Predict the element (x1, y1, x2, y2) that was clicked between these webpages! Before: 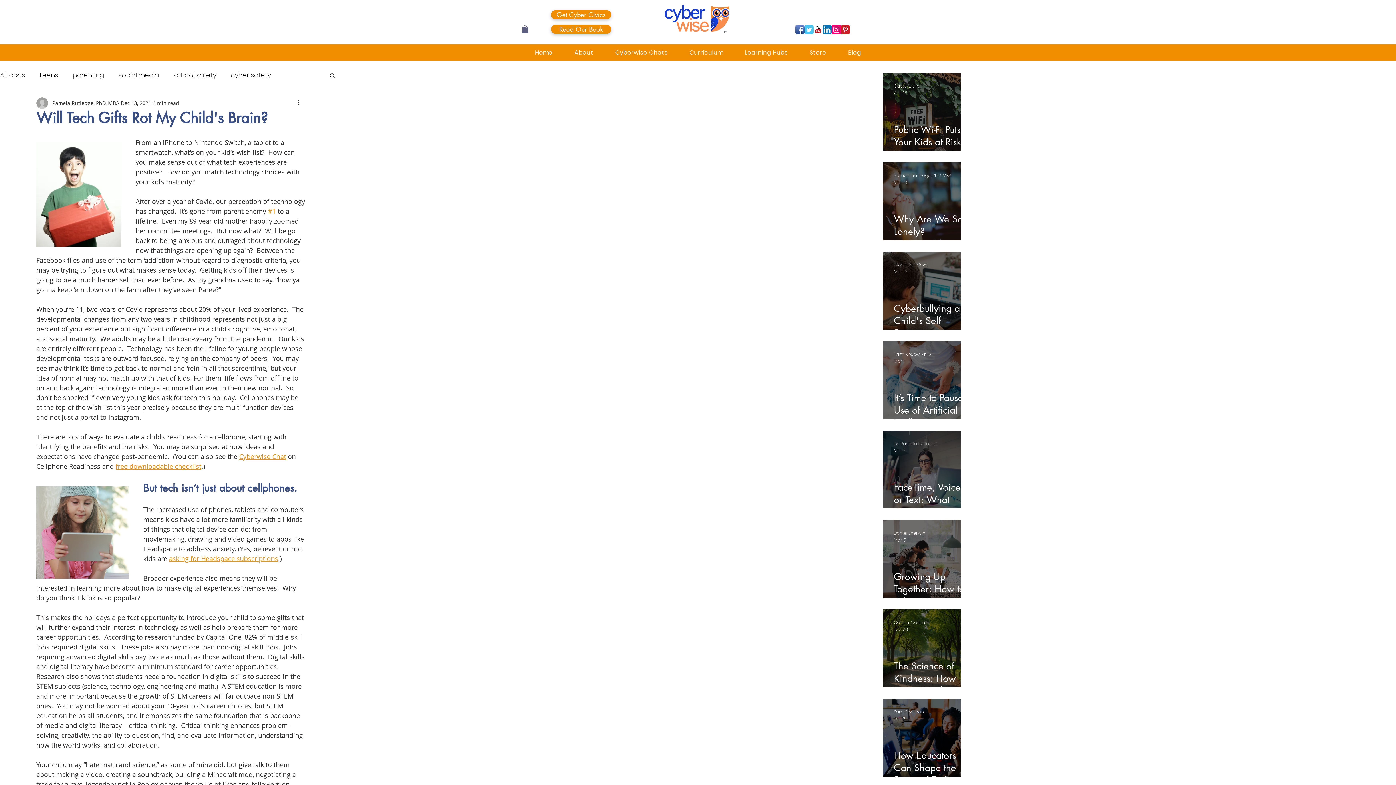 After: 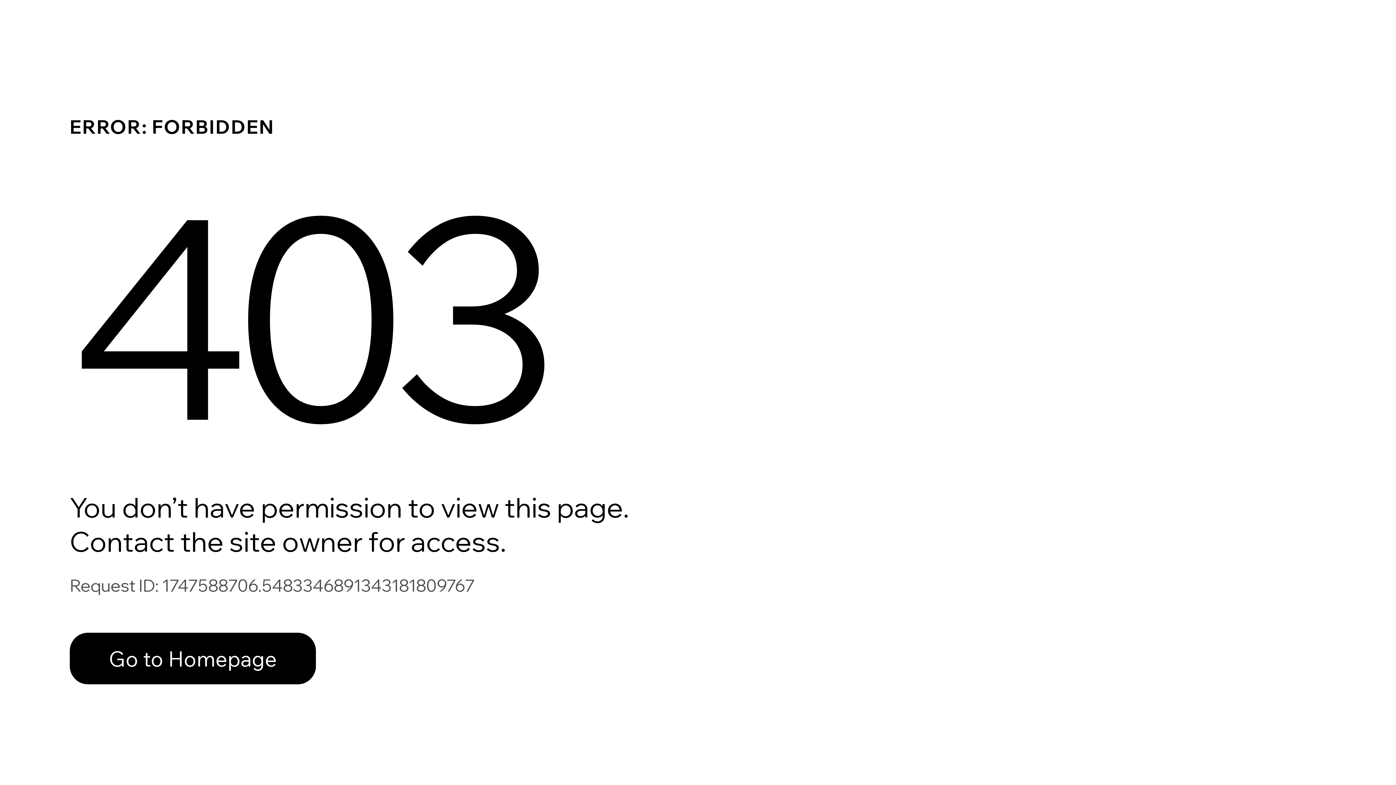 Action: label: Daniel Sherwin bbox: (894, 530, 925, 536)